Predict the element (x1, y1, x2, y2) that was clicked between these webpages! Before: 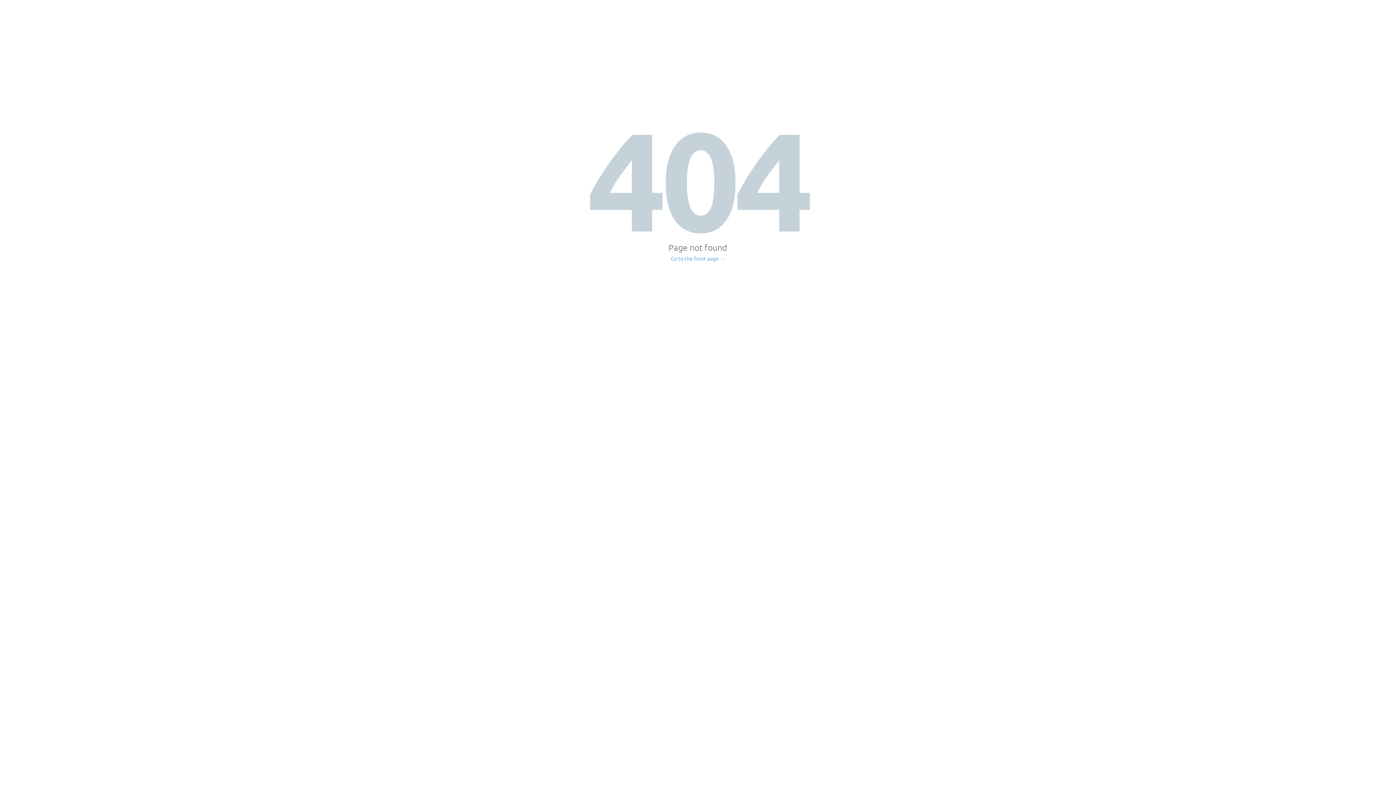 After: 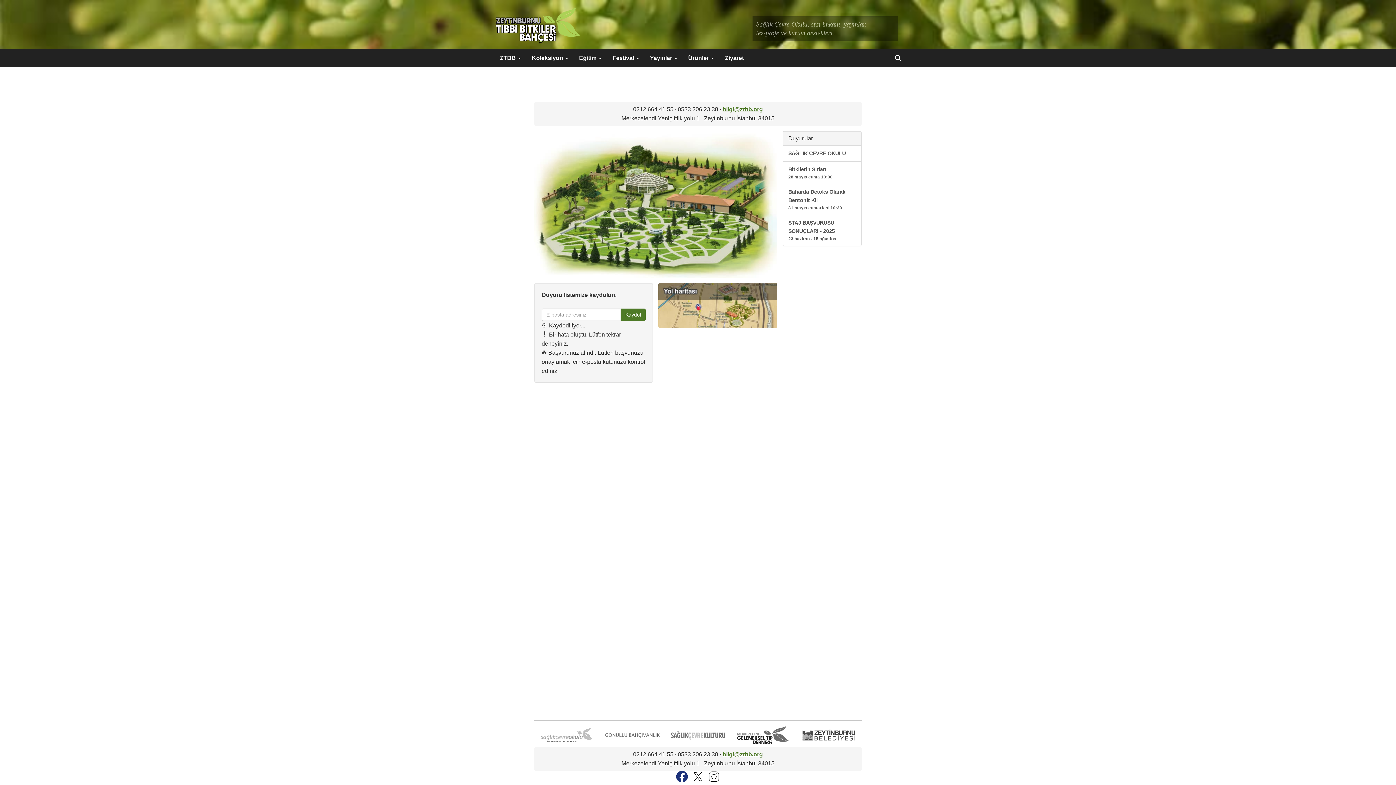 Action: bbox: (671, 256, 725, 261) label: Go to the front page →